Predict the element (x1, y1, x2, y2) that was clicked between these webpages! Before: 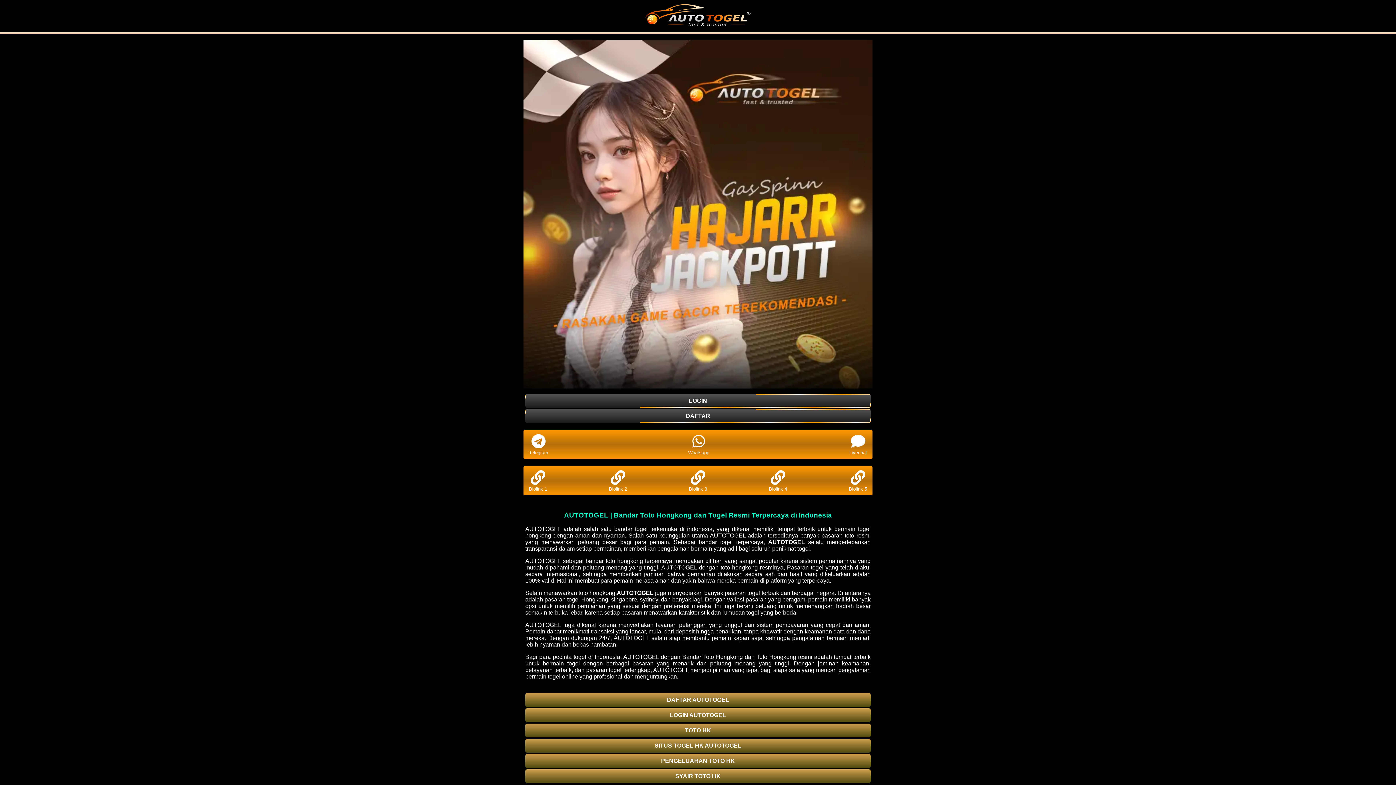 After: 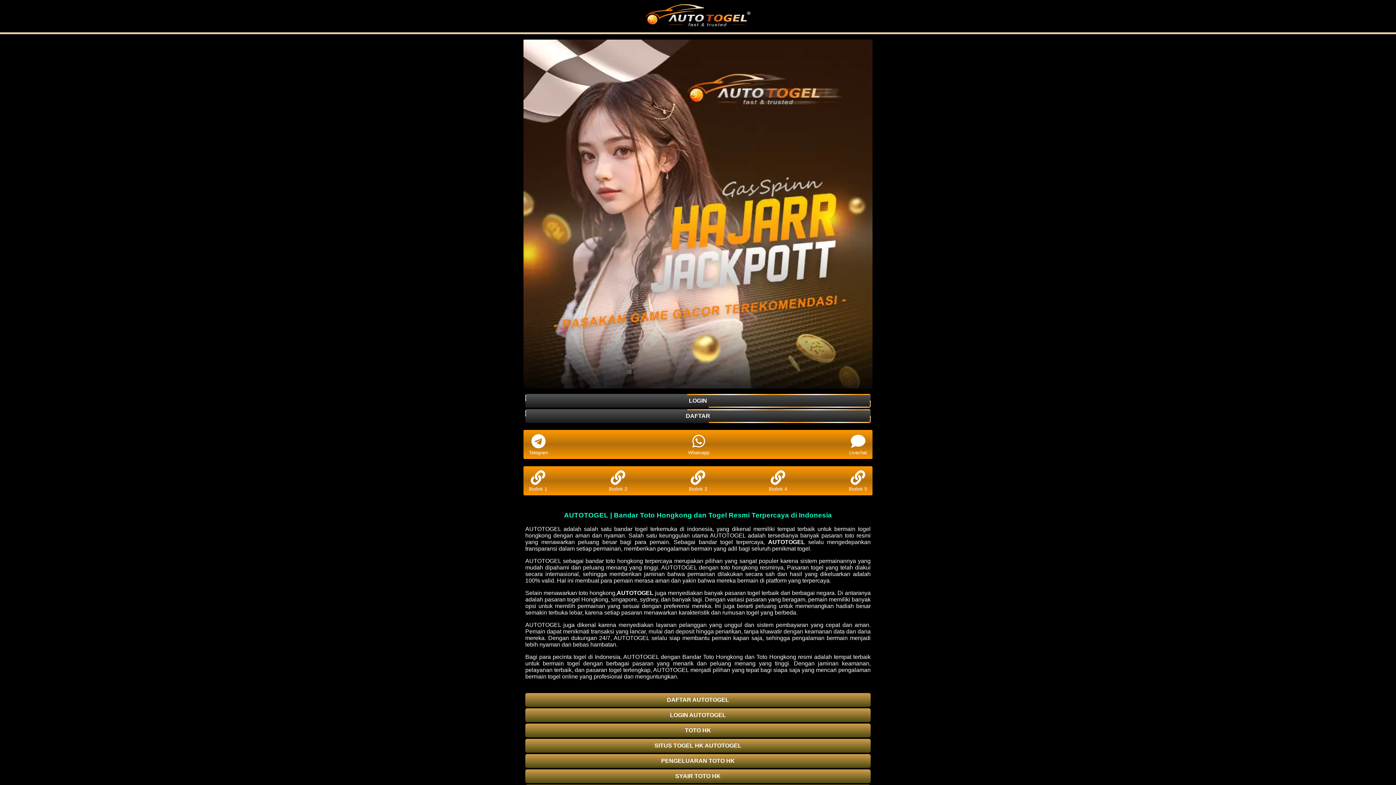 Action: bbox: (531, 433, 545, 450)